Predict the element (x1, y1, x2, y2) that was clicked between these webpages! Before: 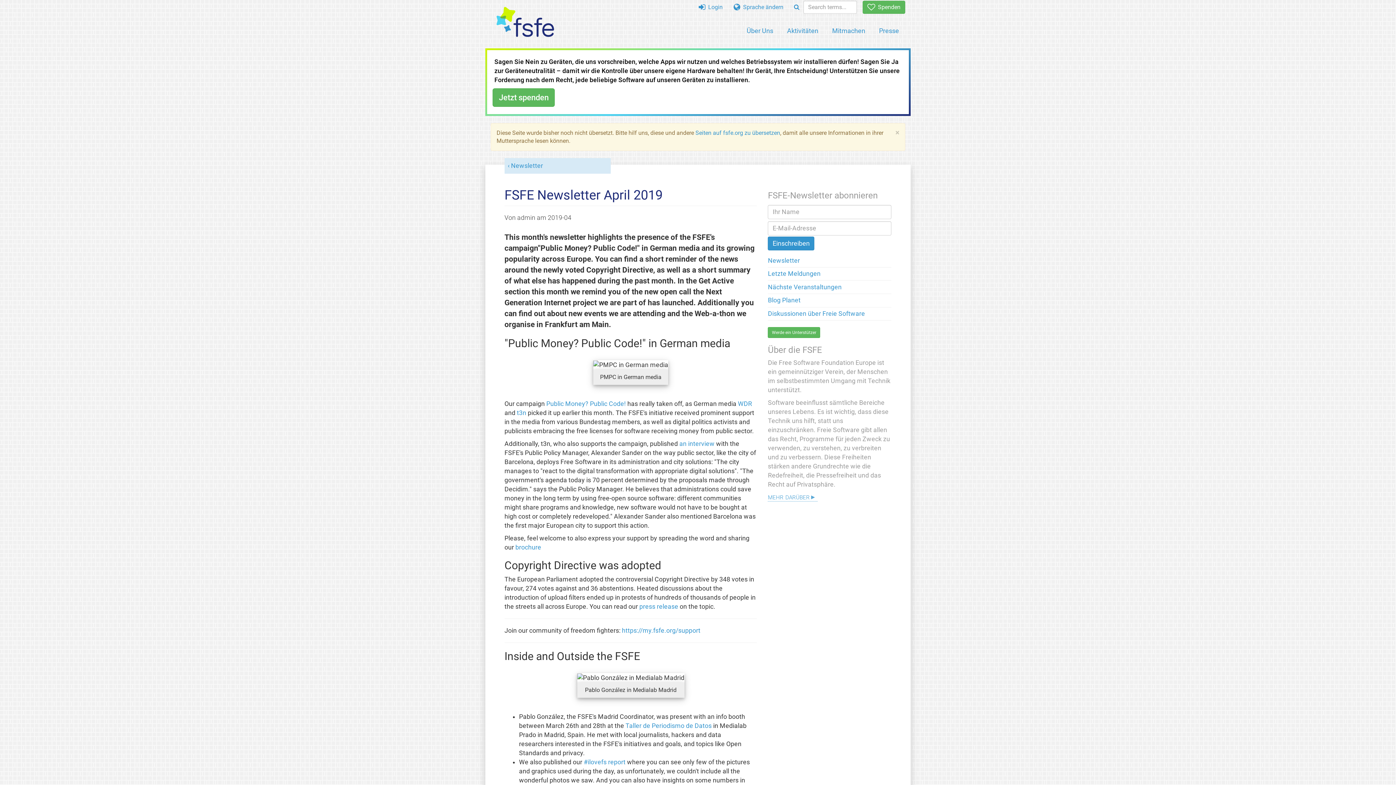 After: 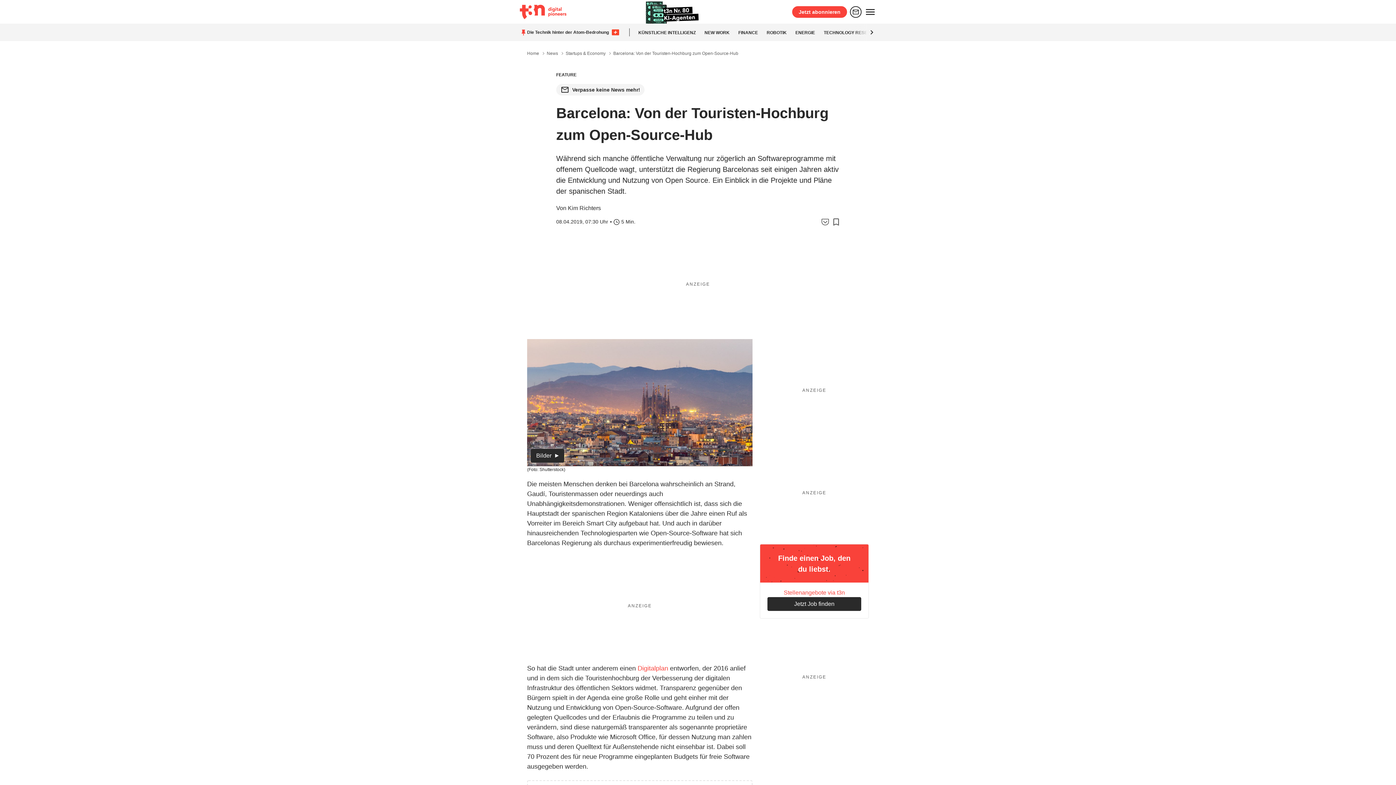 Action: label: an interview bbox: (679, 440, 714, 447)